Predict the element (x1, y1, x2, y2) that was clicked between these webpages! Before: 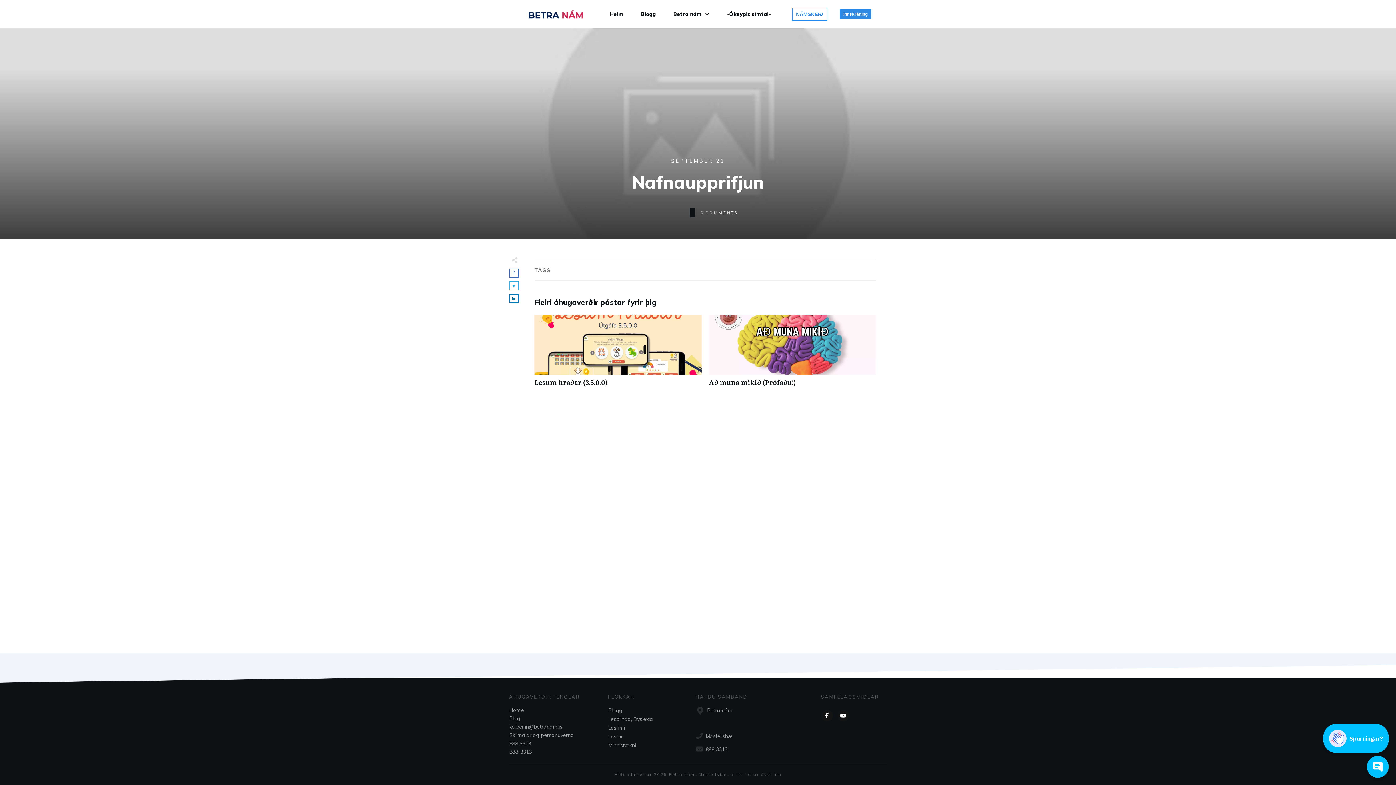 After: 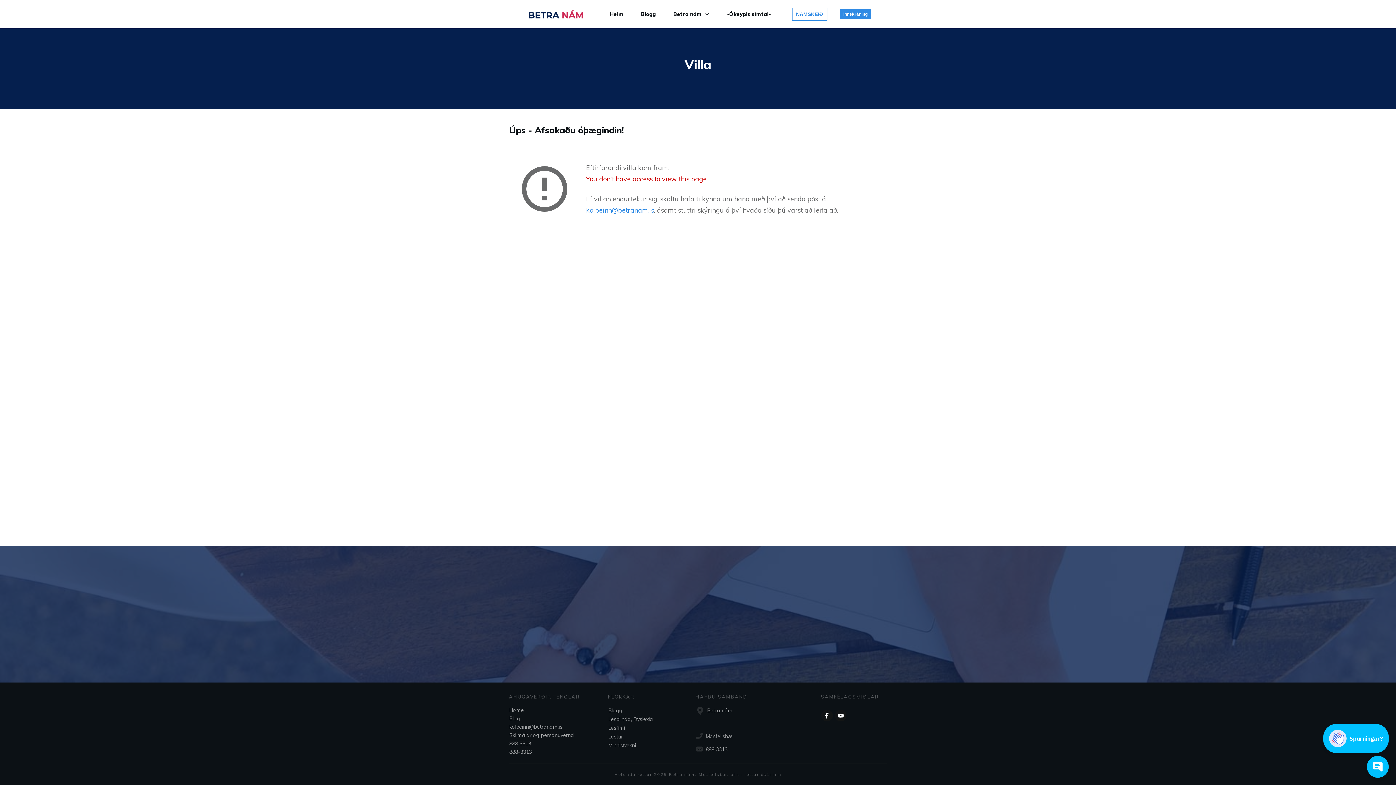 Action: bbox: (709, 315, 876, 394) label: Að muna mikið (Prófaðu!)